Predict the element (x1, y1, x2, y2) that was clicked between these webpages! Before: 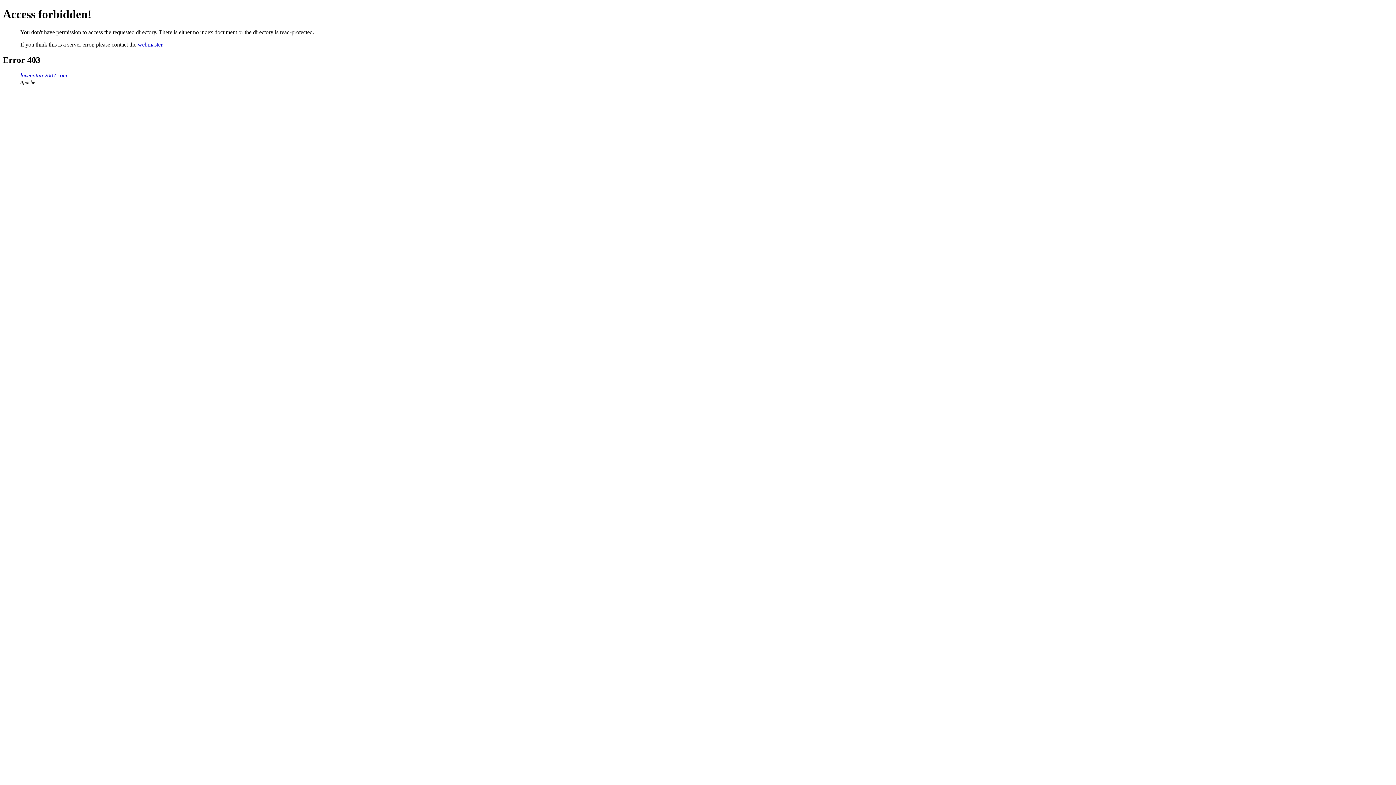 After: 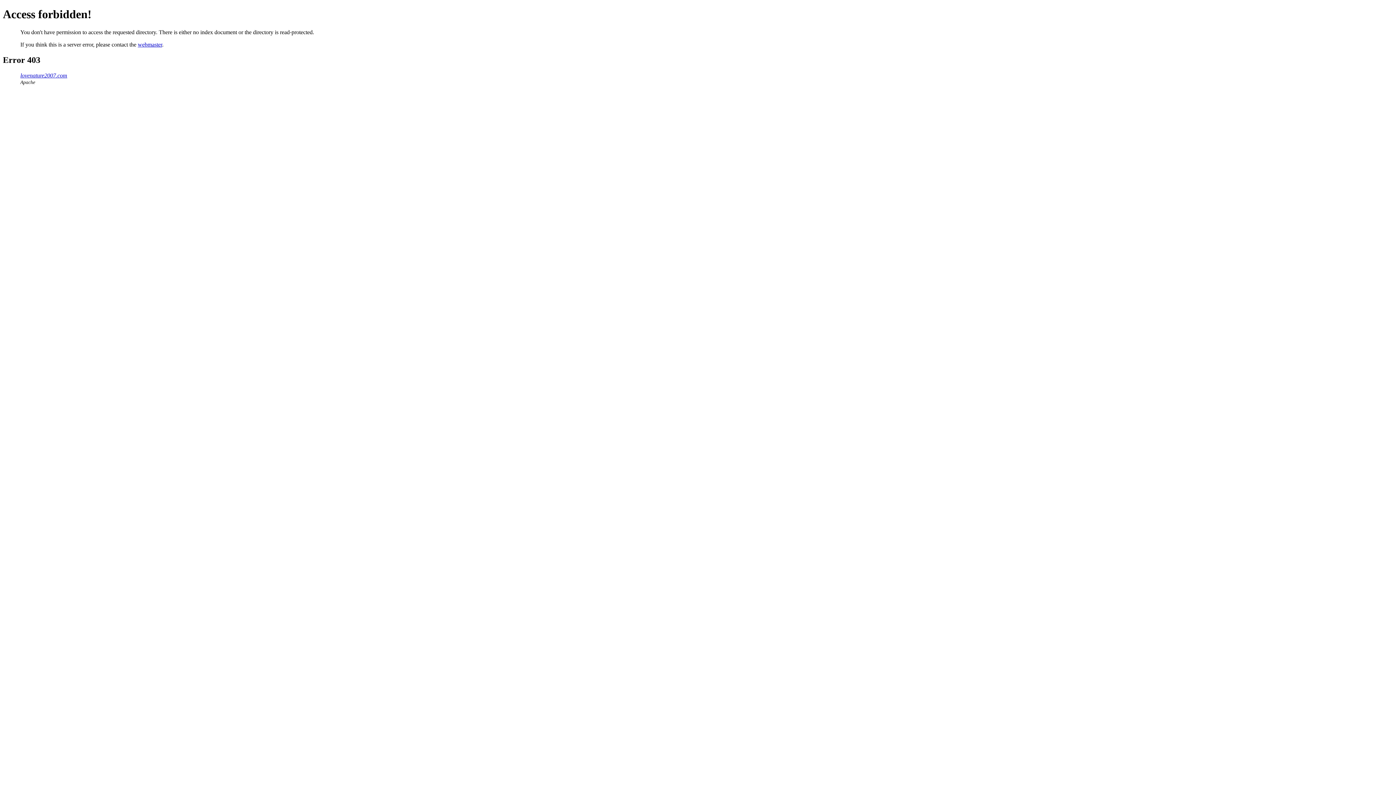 Action: bbox: (137, 41, 162, 47) label: webmaster